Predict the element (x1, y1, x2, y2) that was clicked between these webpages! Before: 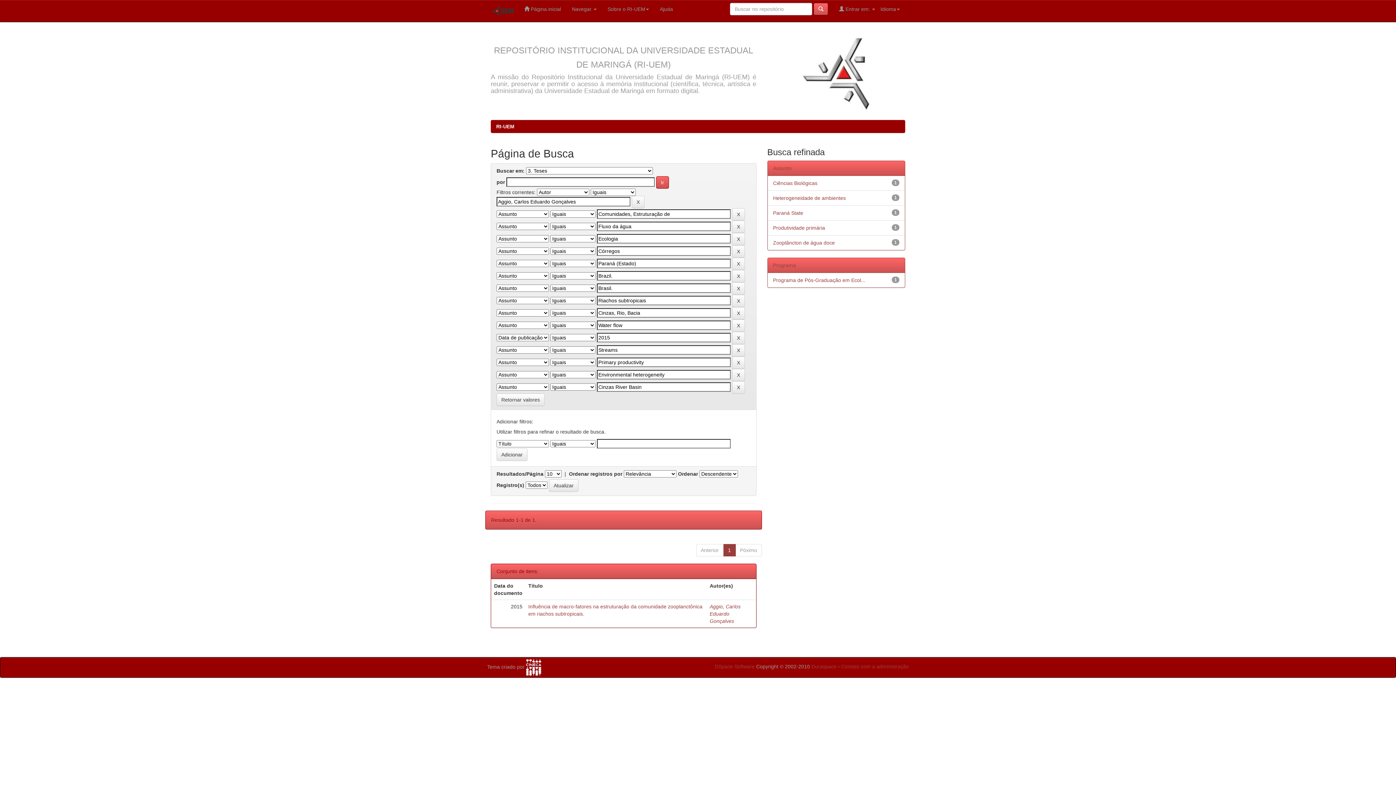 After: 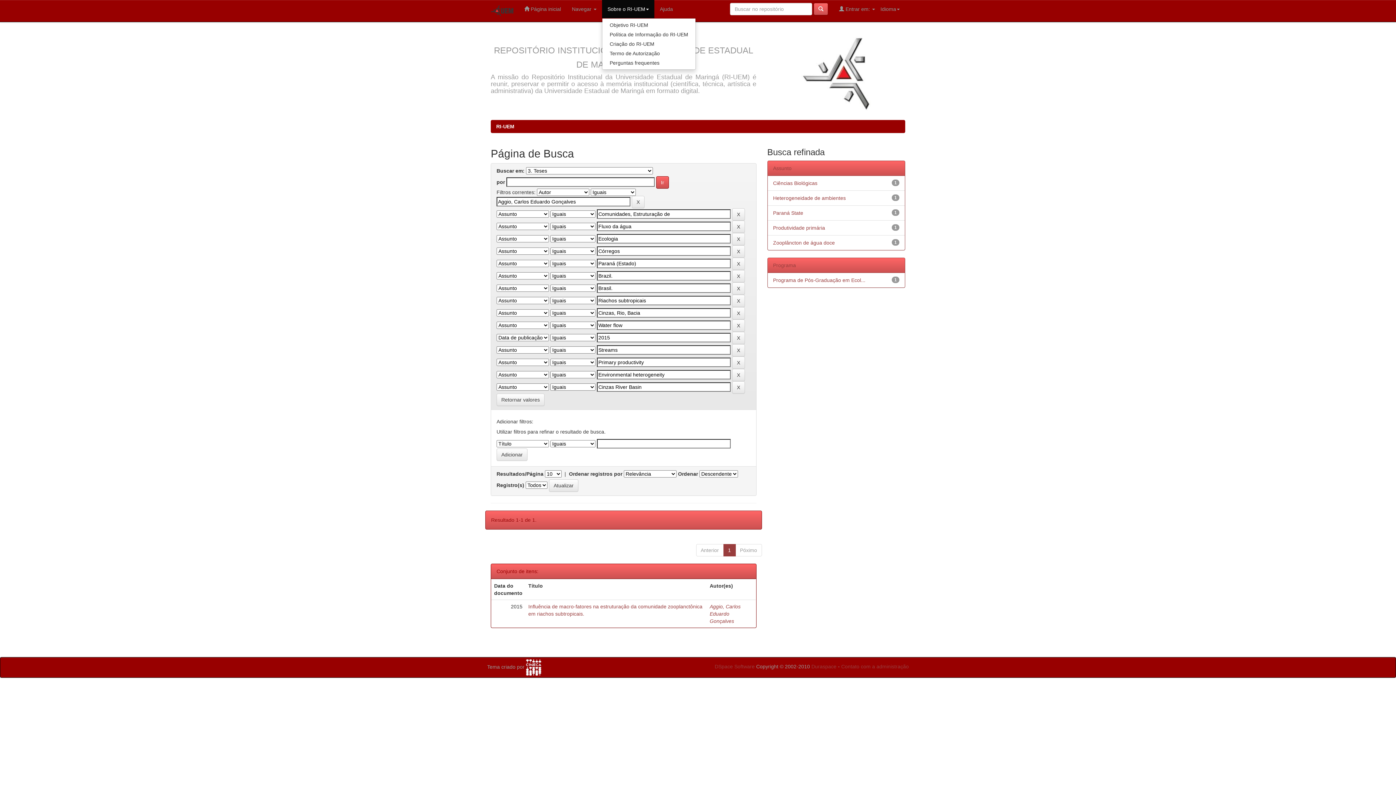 Action: label: Sobre o RI-UEM bbox: (602, 0, 654, 18)